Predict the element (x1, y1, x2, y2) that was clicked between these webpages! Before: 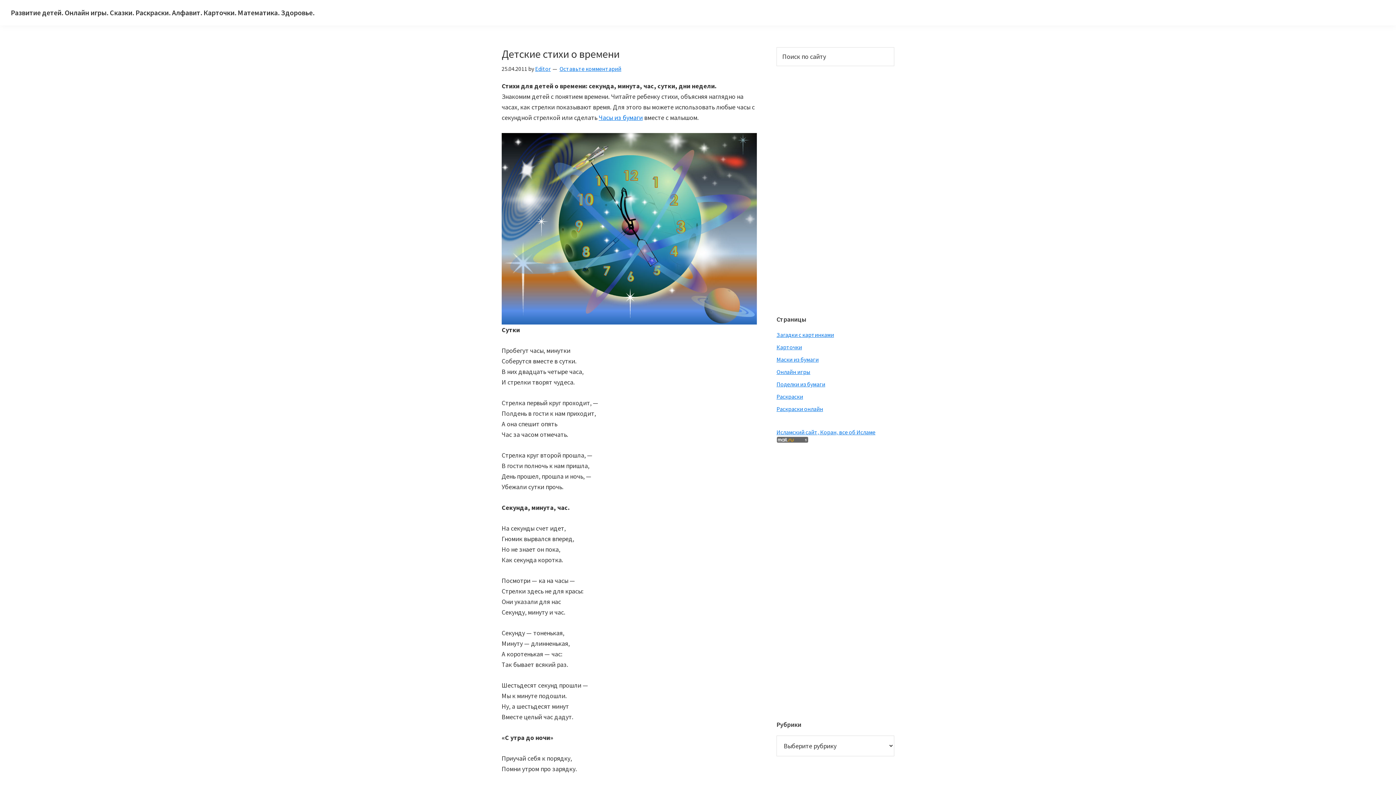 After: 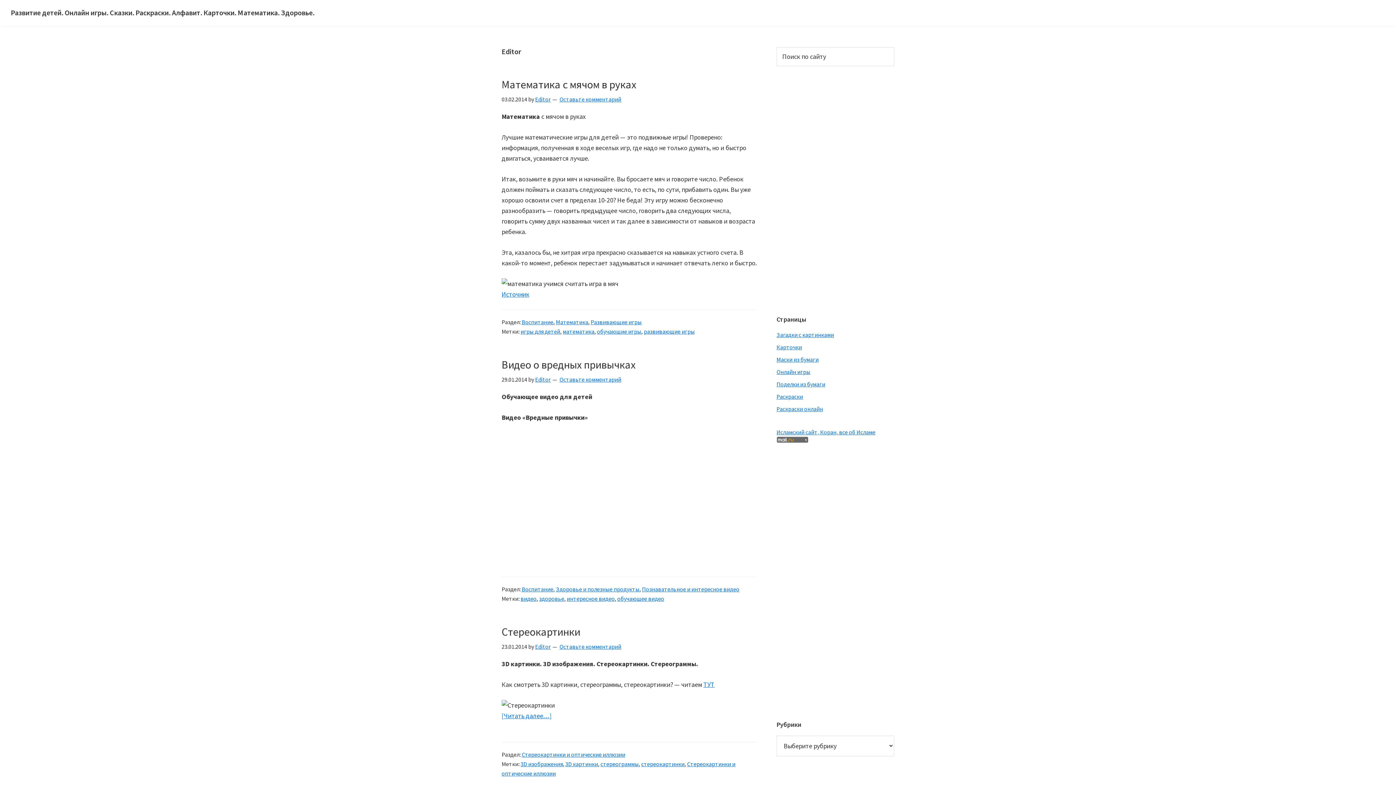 Action: label: Editor bbox: (535, 65, 550, 72)